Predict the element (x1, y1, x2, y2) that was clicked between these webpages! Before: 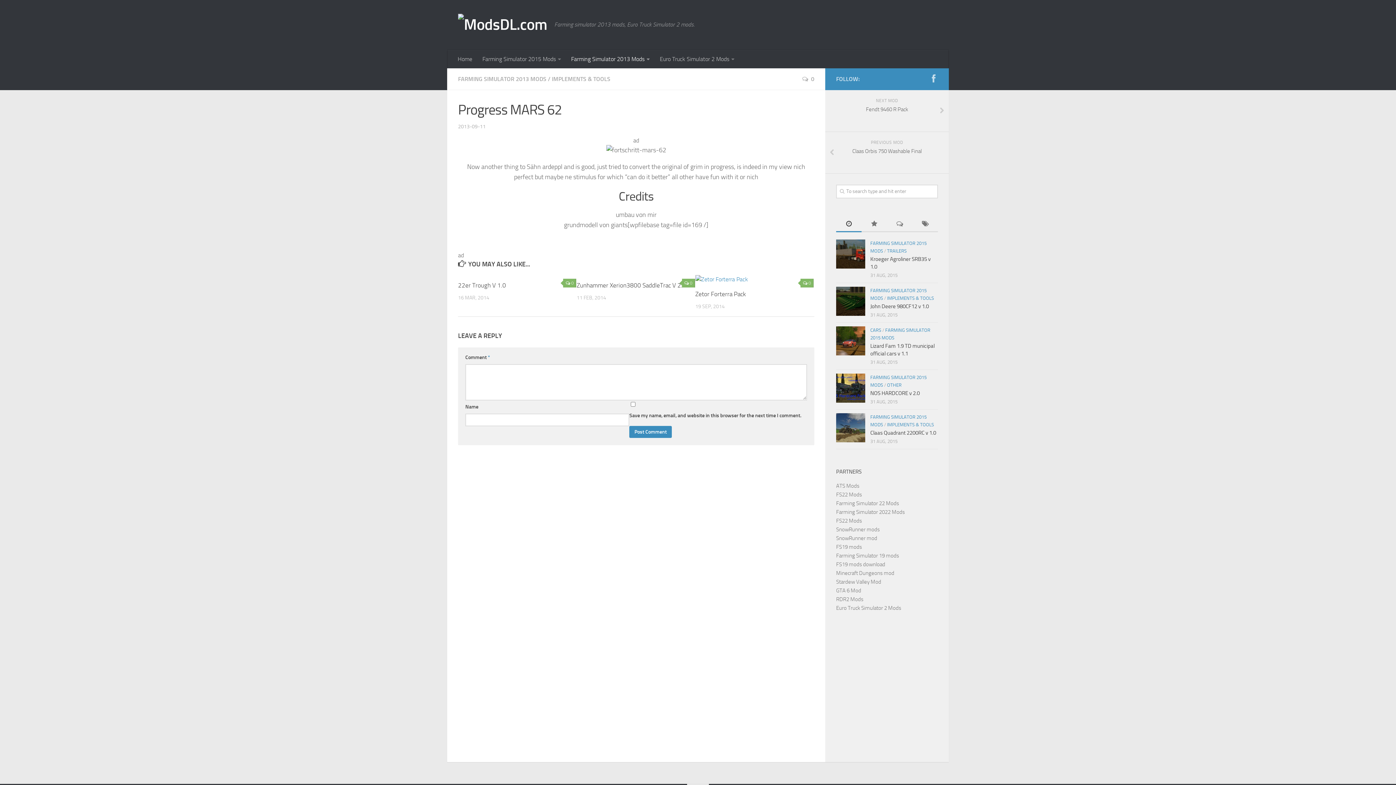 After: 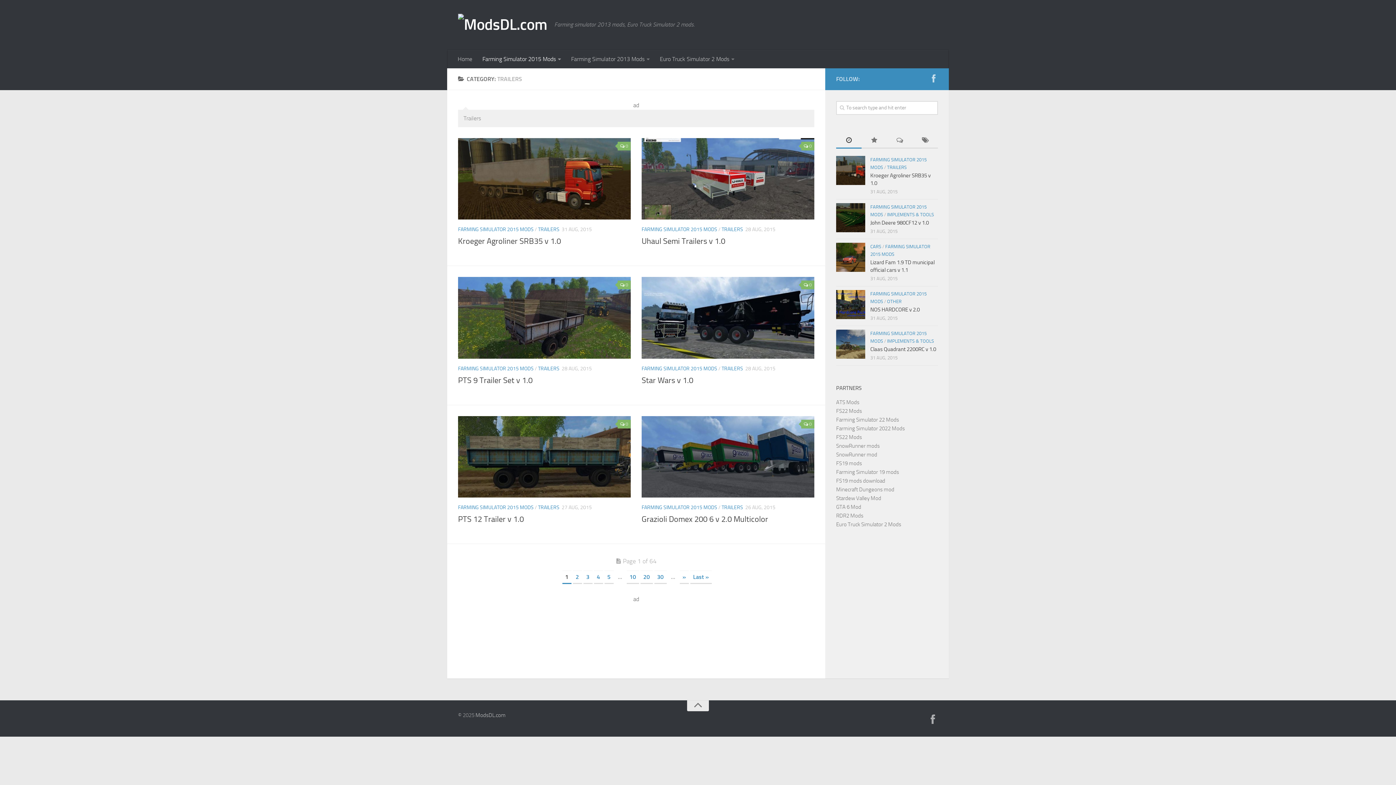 Action: bbox: (887, 248, 906, 253) label: TRAILERS